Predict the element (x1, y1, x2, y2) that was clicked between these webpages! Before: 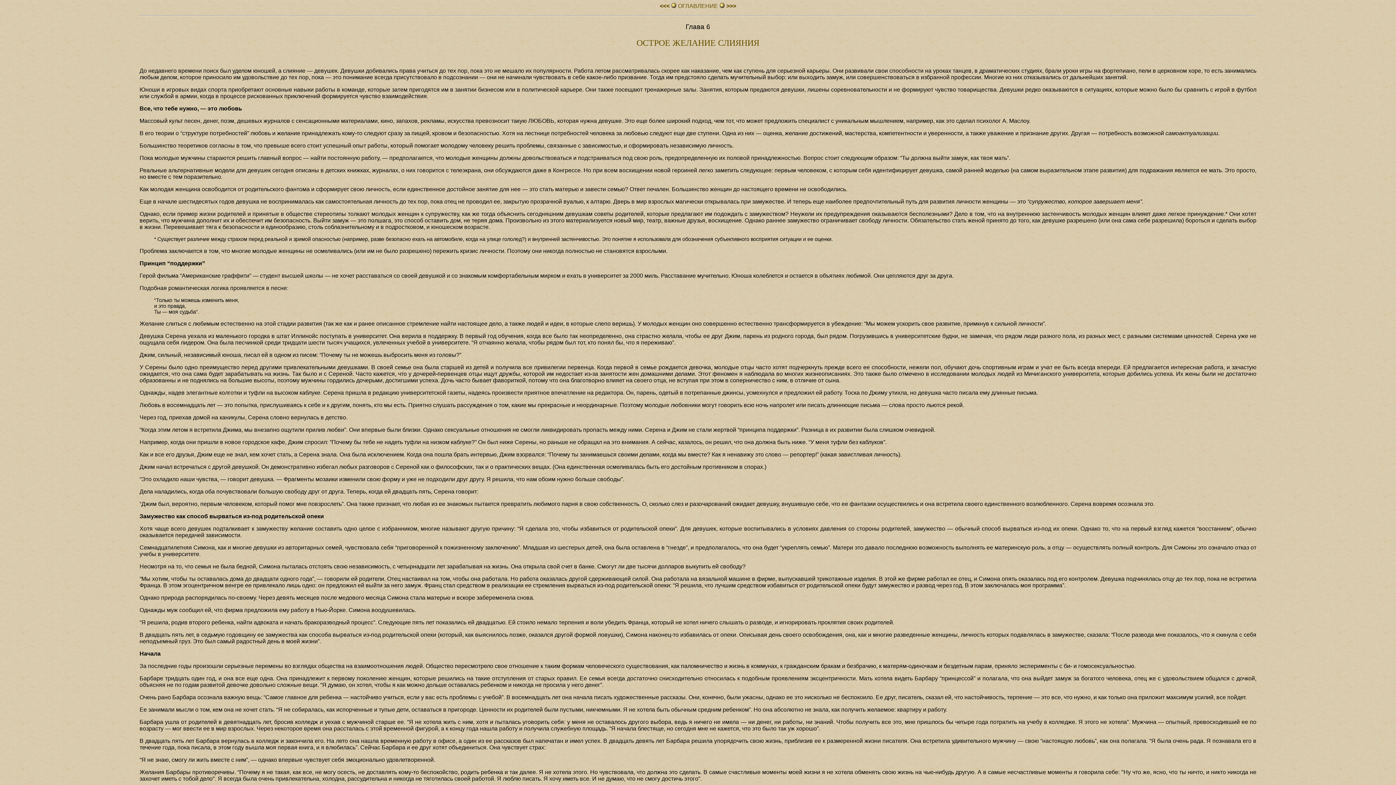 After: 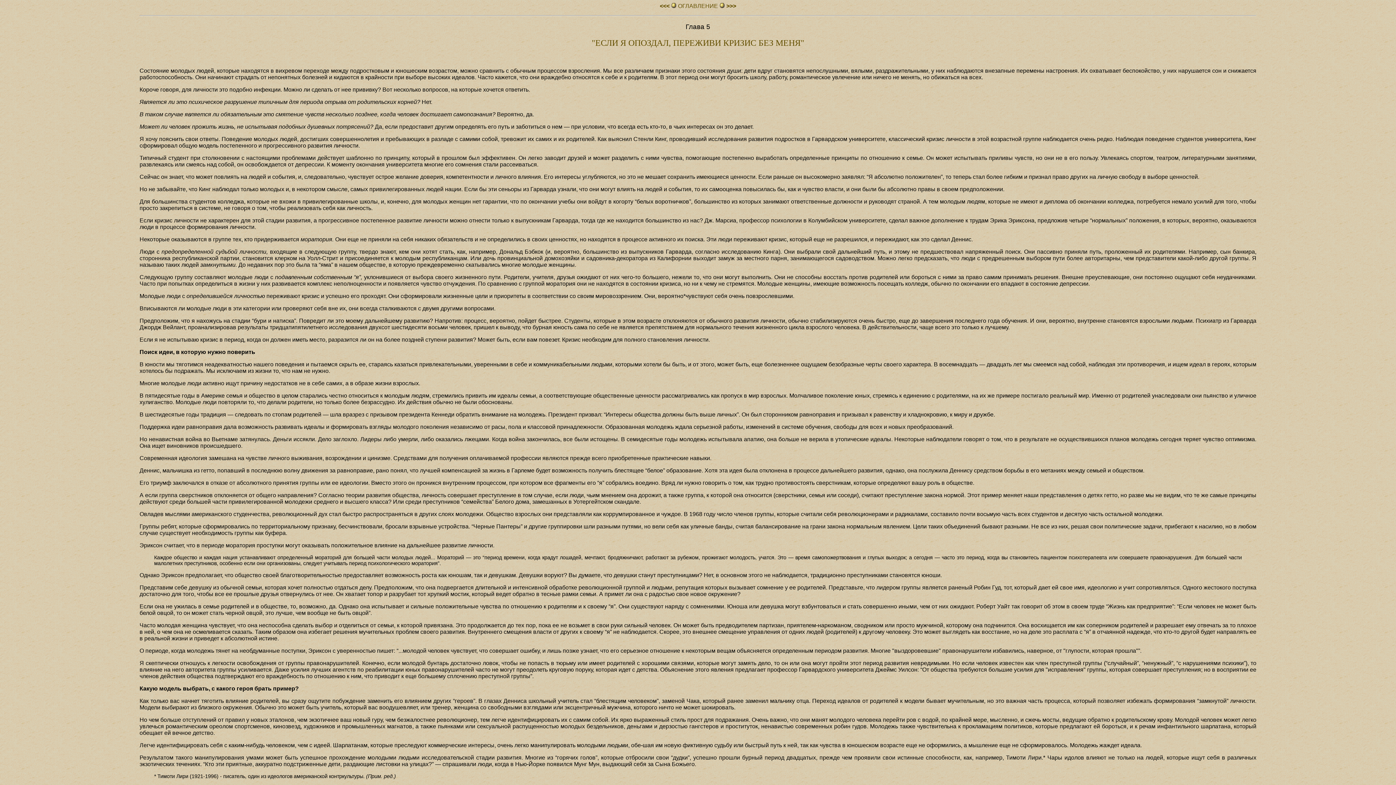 Action: label: <<< bbox: (660, 2, 669, 9)